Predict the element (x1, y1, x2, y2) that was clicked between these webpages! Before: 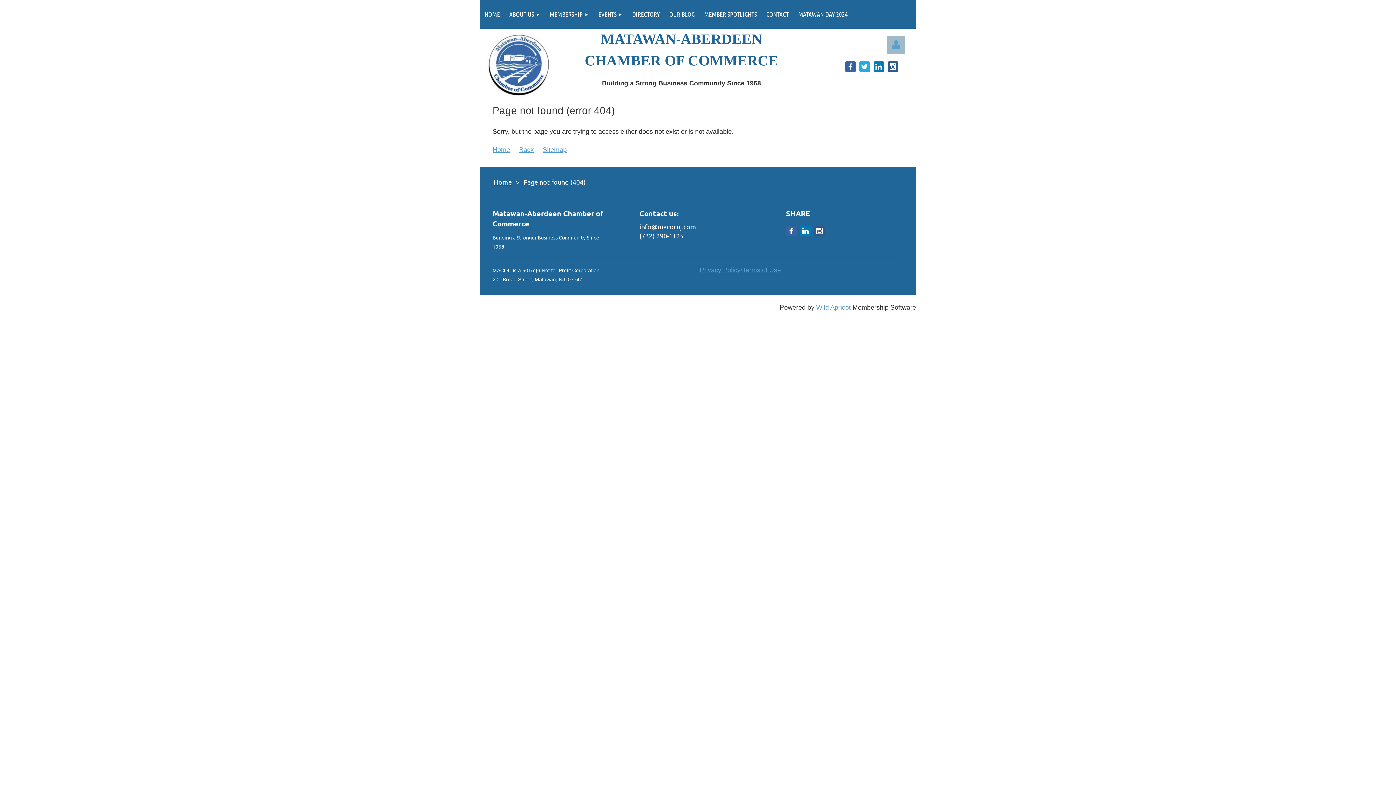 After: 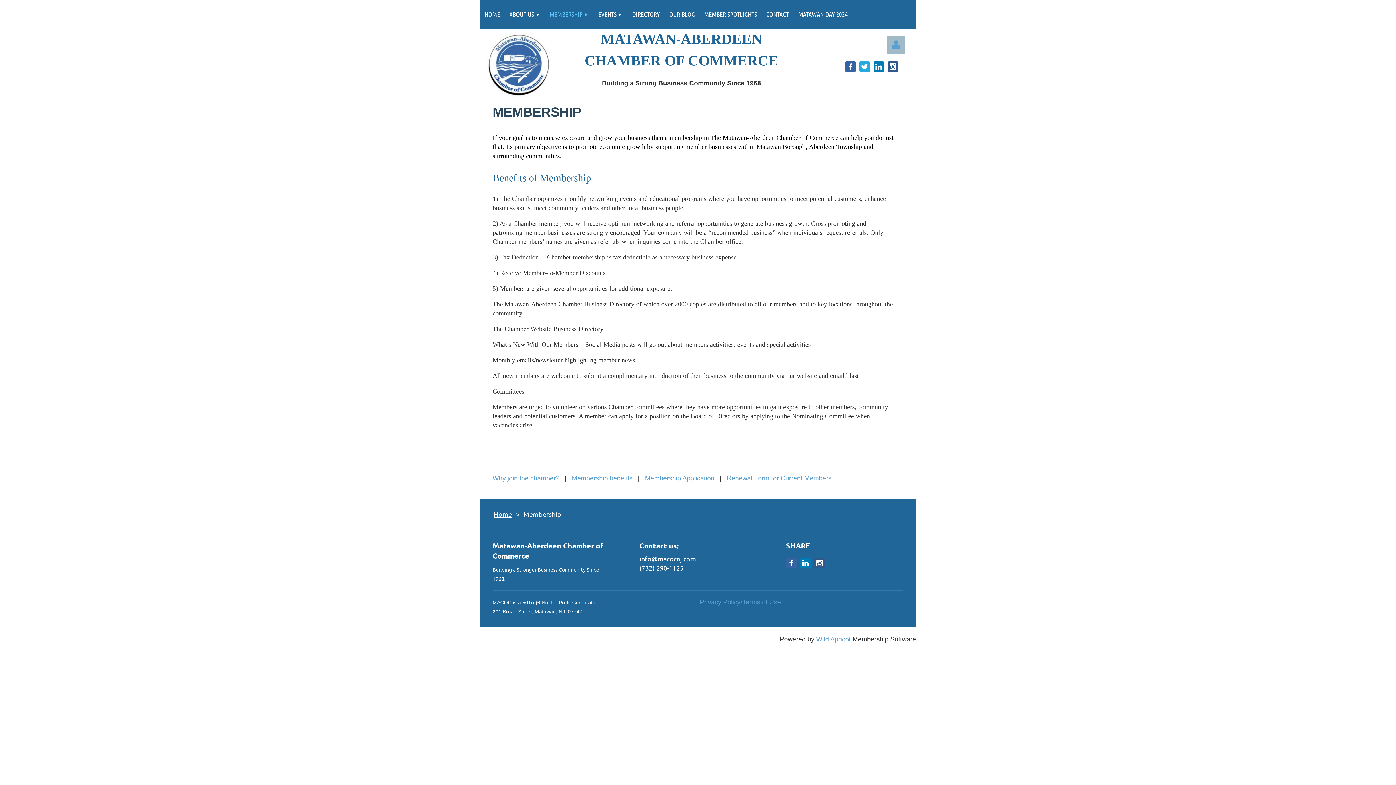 Action: label: MEMBERSHIP bbox: (545, 0, 593, 28)